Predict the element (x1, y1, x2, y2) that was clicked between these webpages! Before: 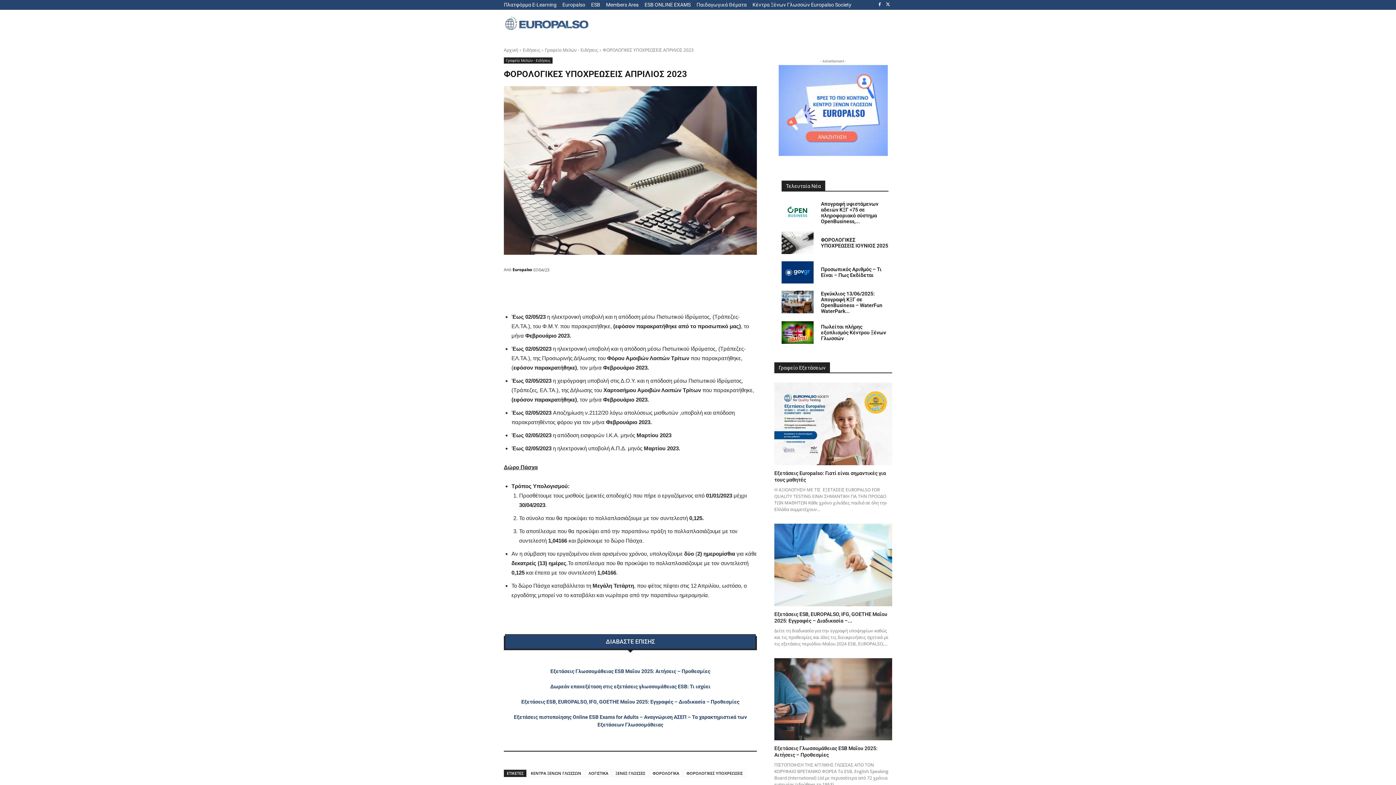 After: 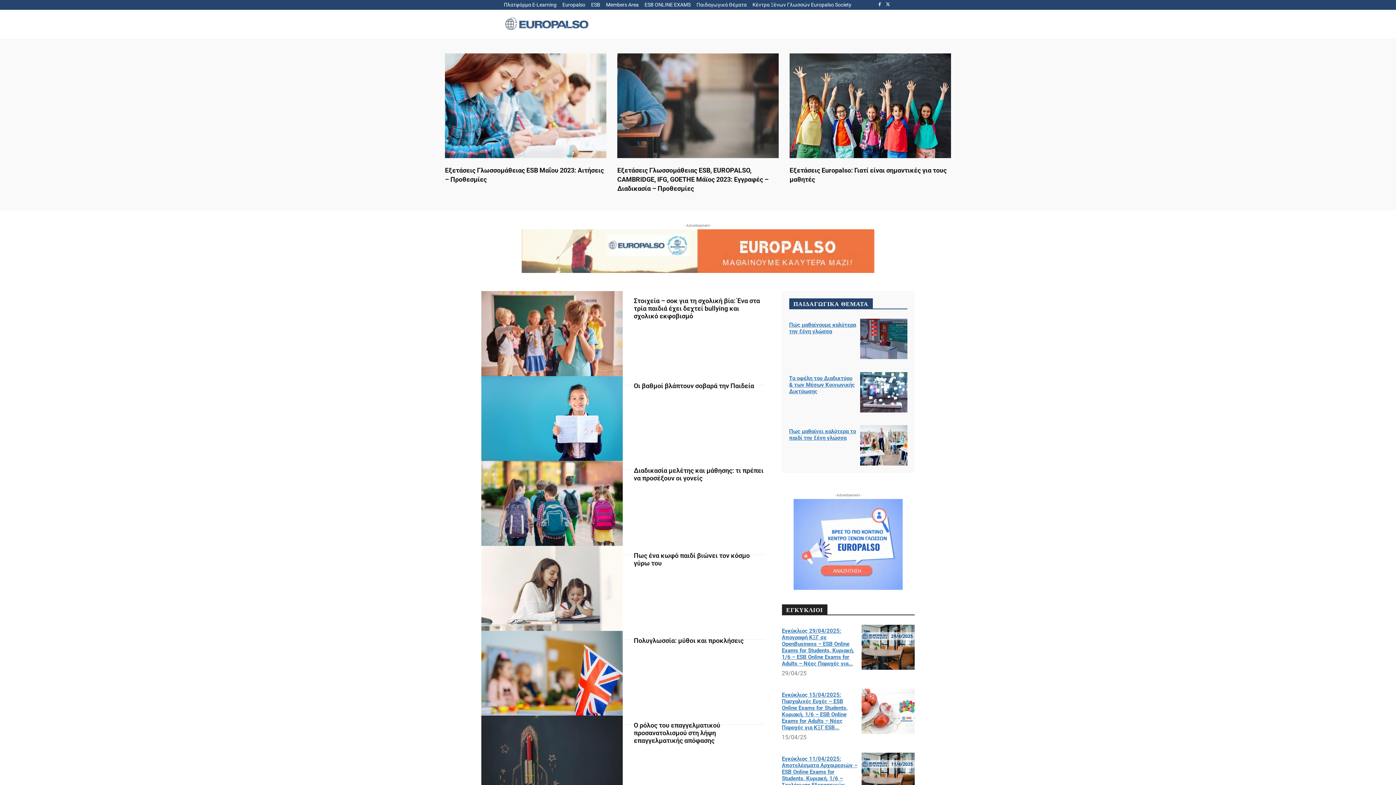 Action: bbox: (696, 2, 746, 7) label: Παιδαγωγικά Θέματα